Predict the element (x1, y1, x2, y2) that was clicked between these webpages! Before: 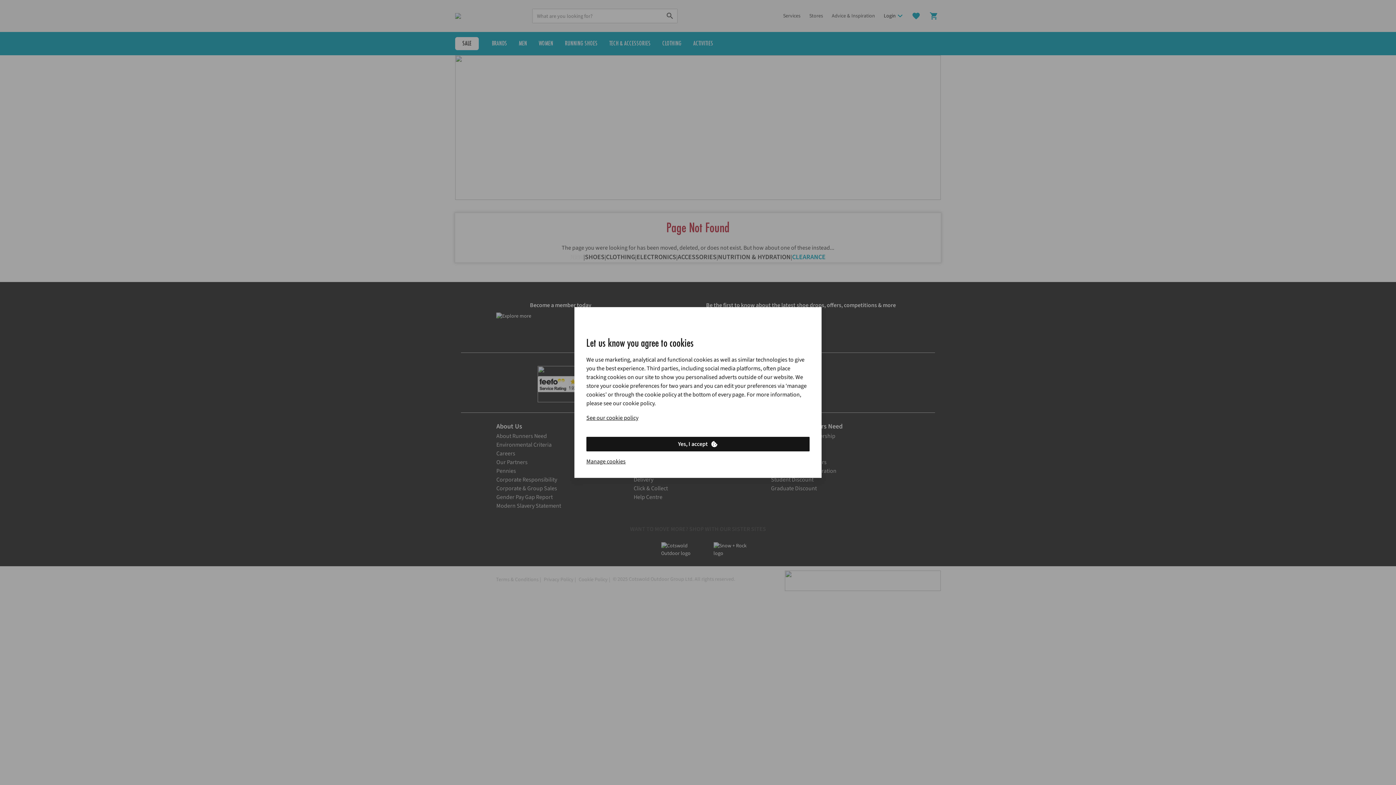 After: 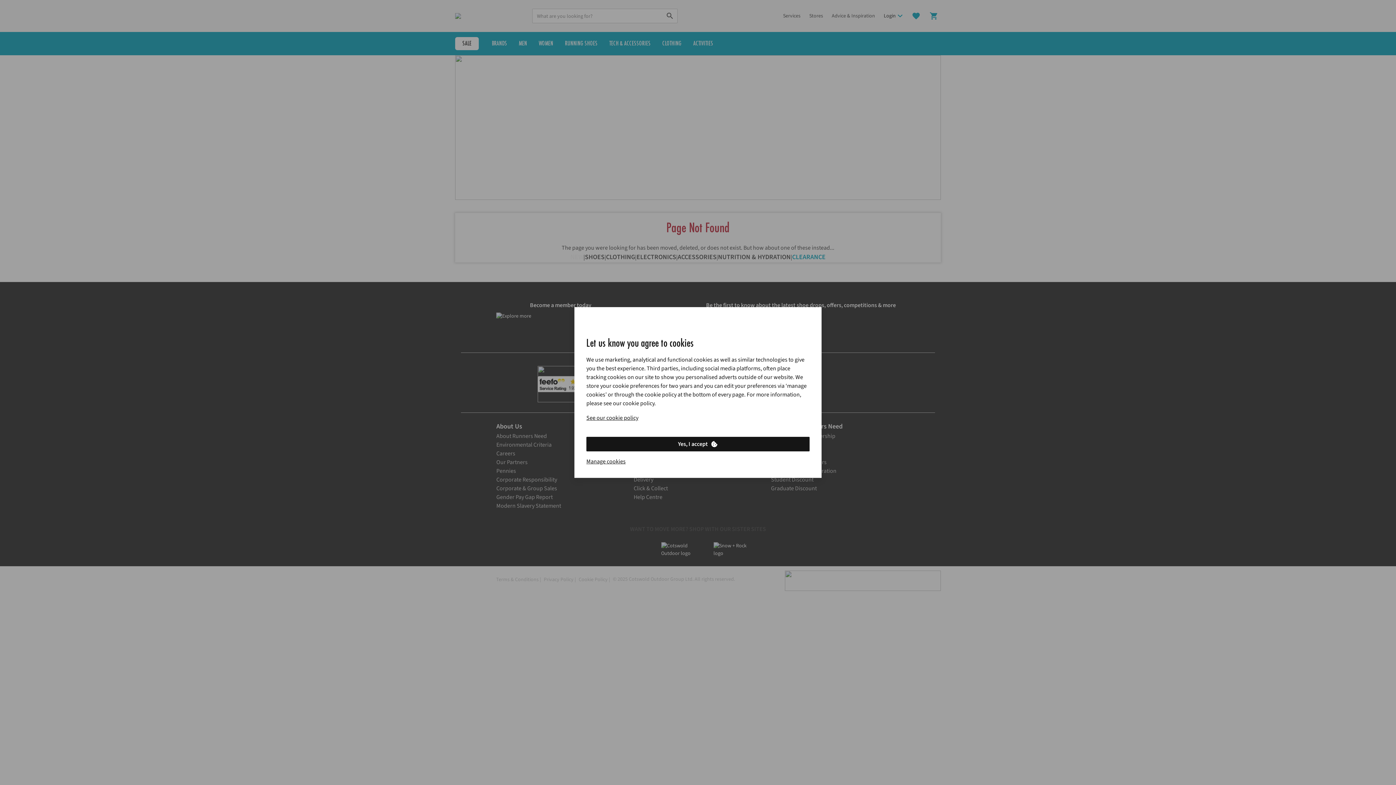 Action: label: Yes, I accept bbox: (586, 437, 809, 451)